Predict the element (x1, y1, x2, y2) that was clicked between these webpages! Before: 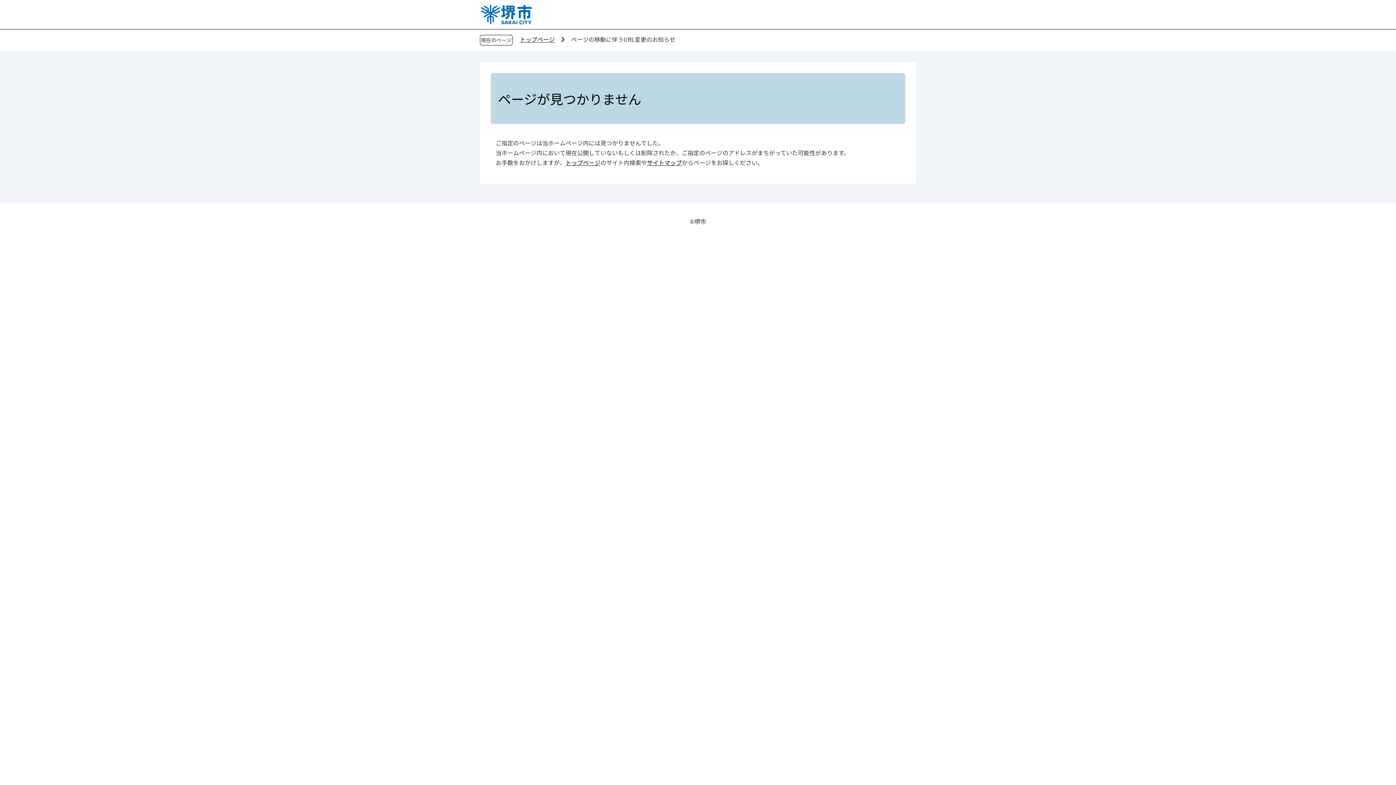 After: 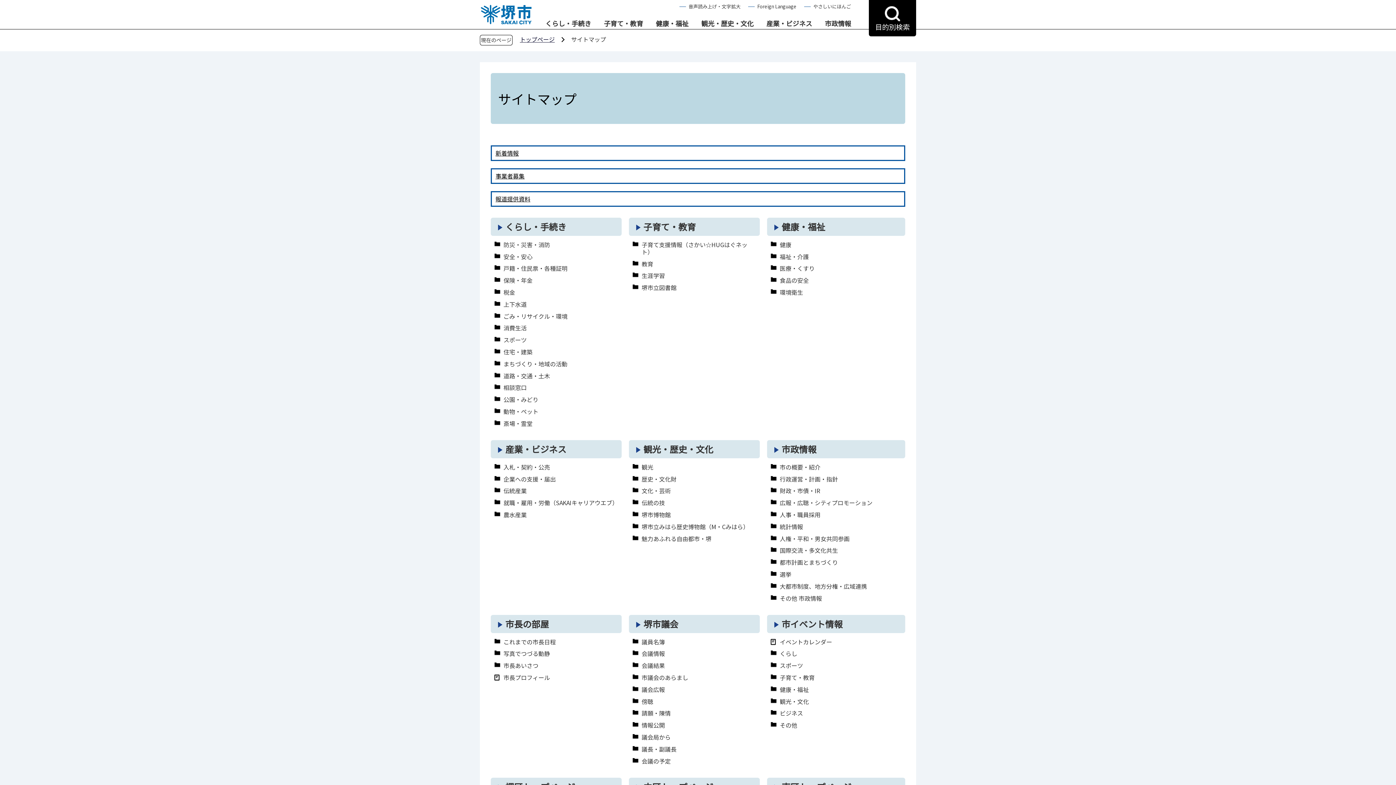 Action: bbox: (647, 158, 682, 167) label: サイトマップ